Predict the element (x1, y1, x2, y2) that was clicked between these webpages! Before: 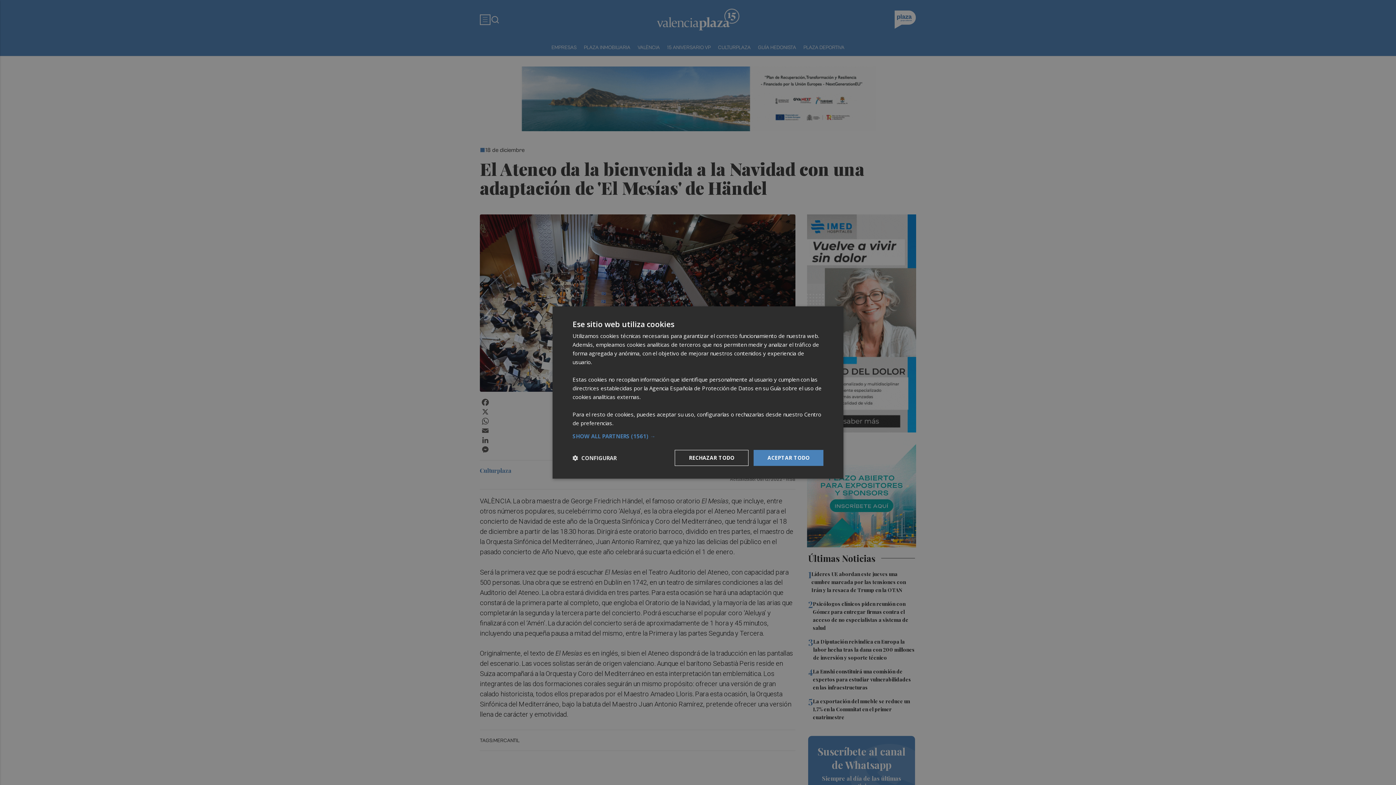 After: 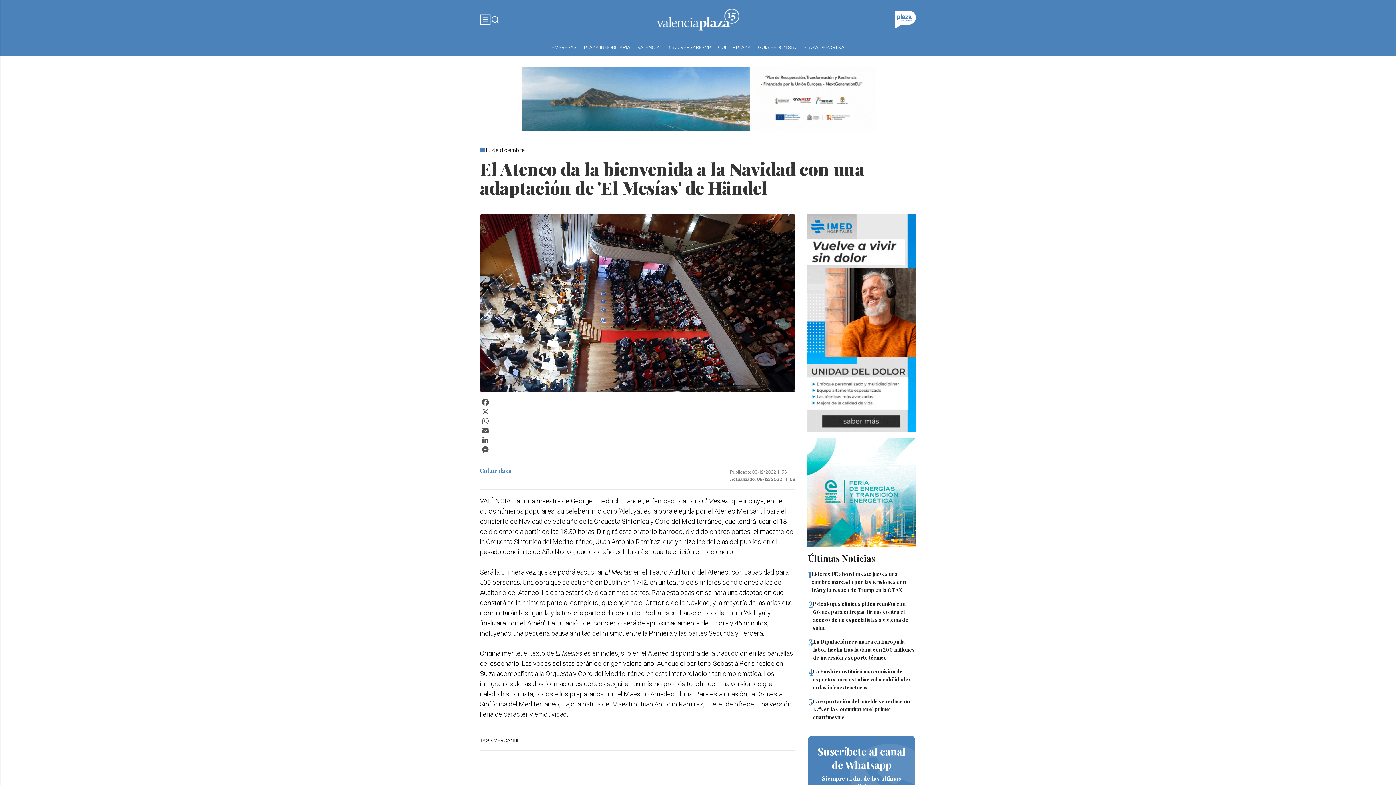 Action: bbox: (674, 450, 748, 466) label: RECHAZAR TODO